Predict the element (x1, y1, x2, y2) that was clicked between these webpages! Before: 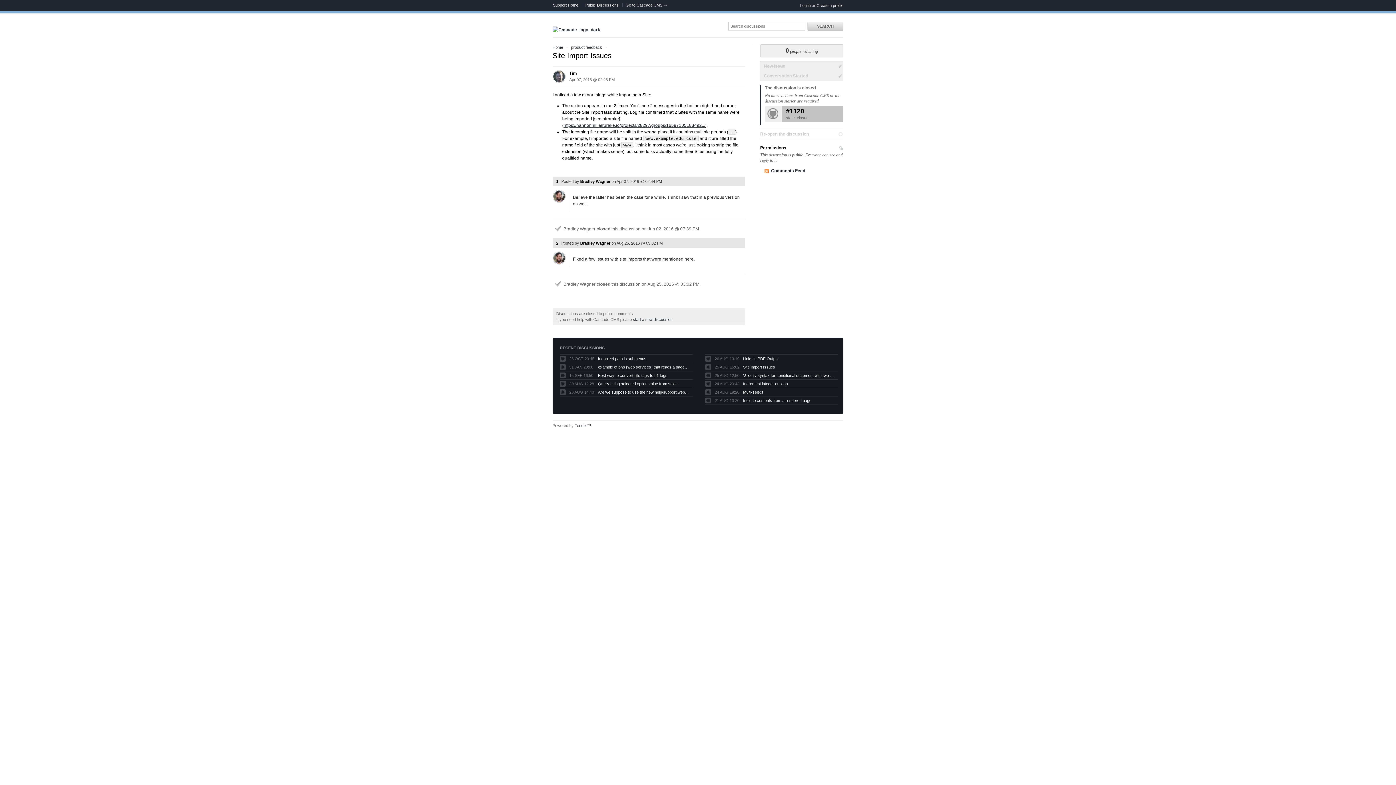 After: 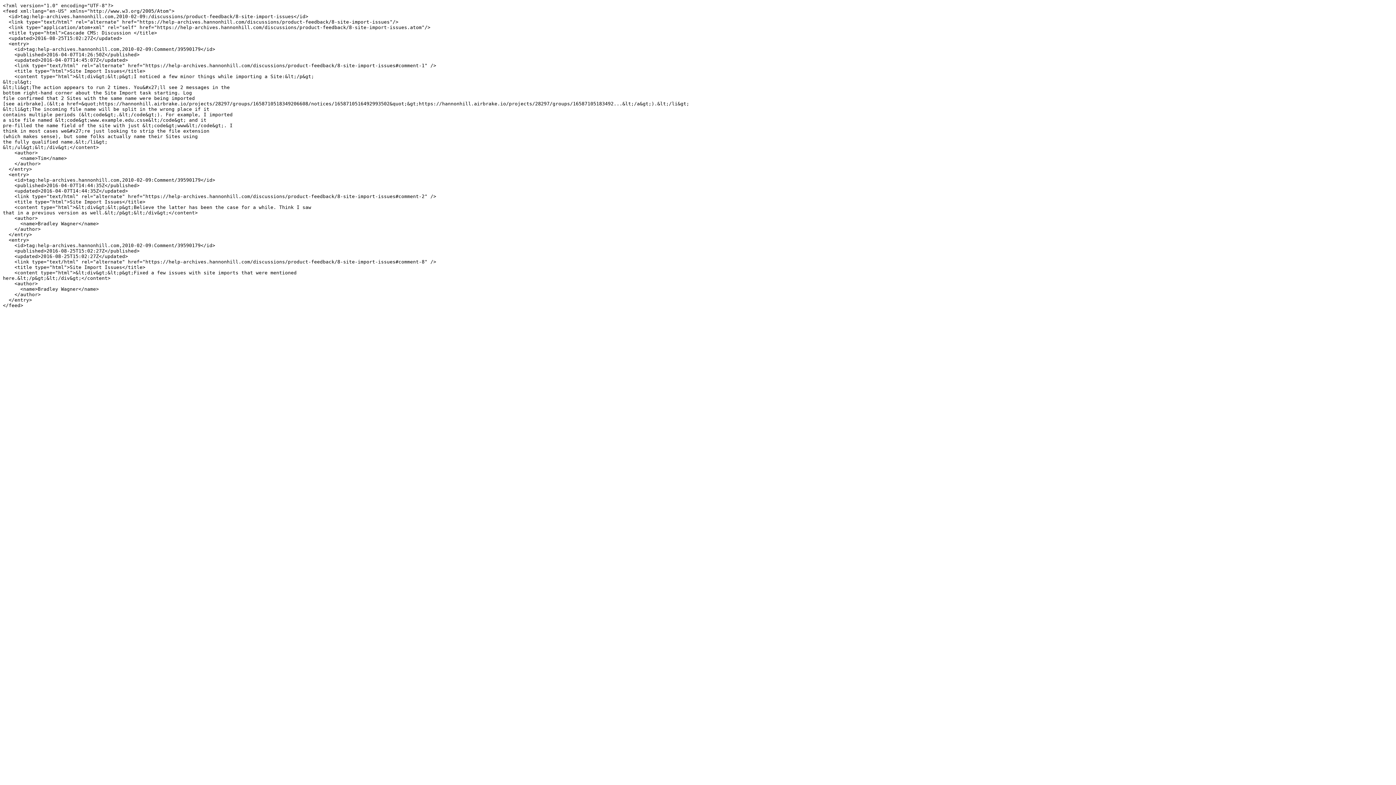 Action: bbox: (764, 168, 805, 173) label: Comments Feed